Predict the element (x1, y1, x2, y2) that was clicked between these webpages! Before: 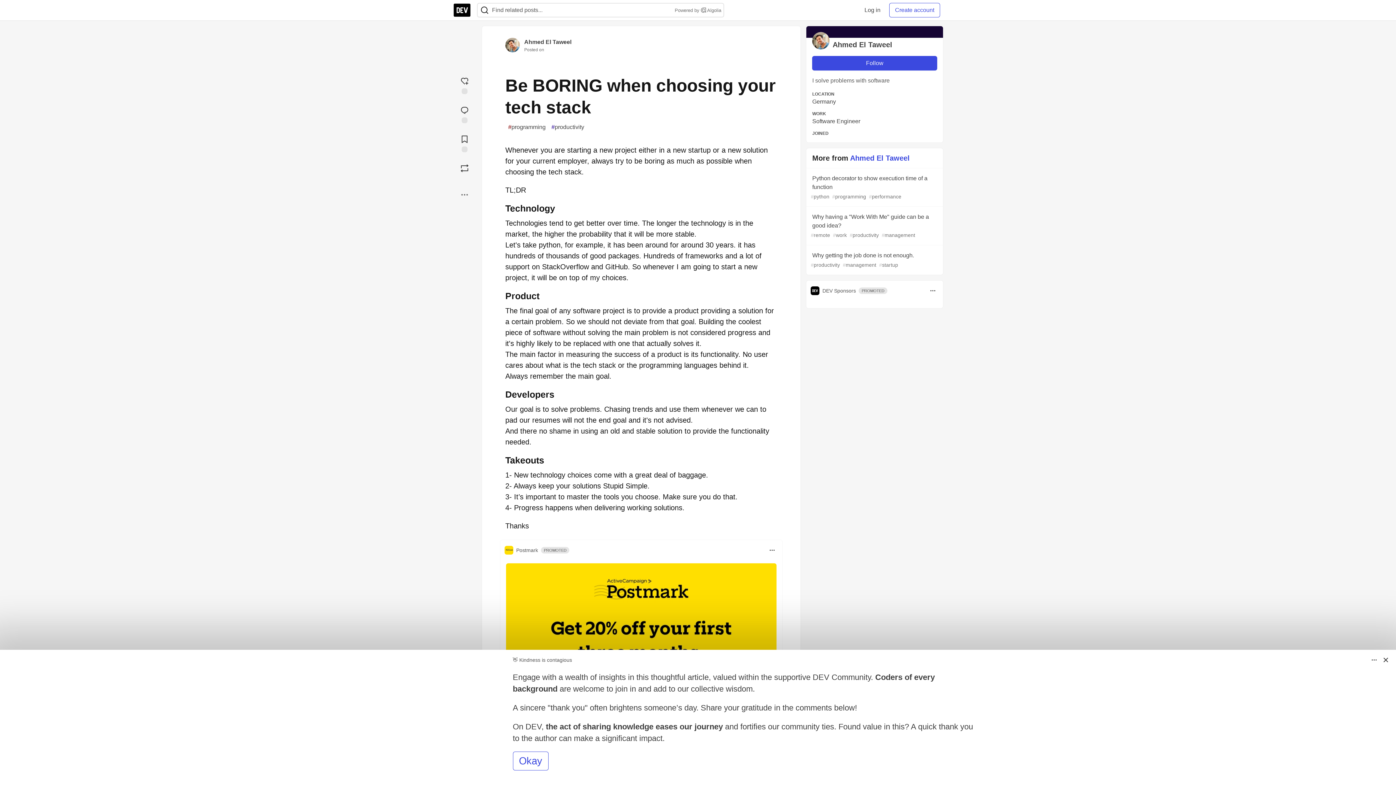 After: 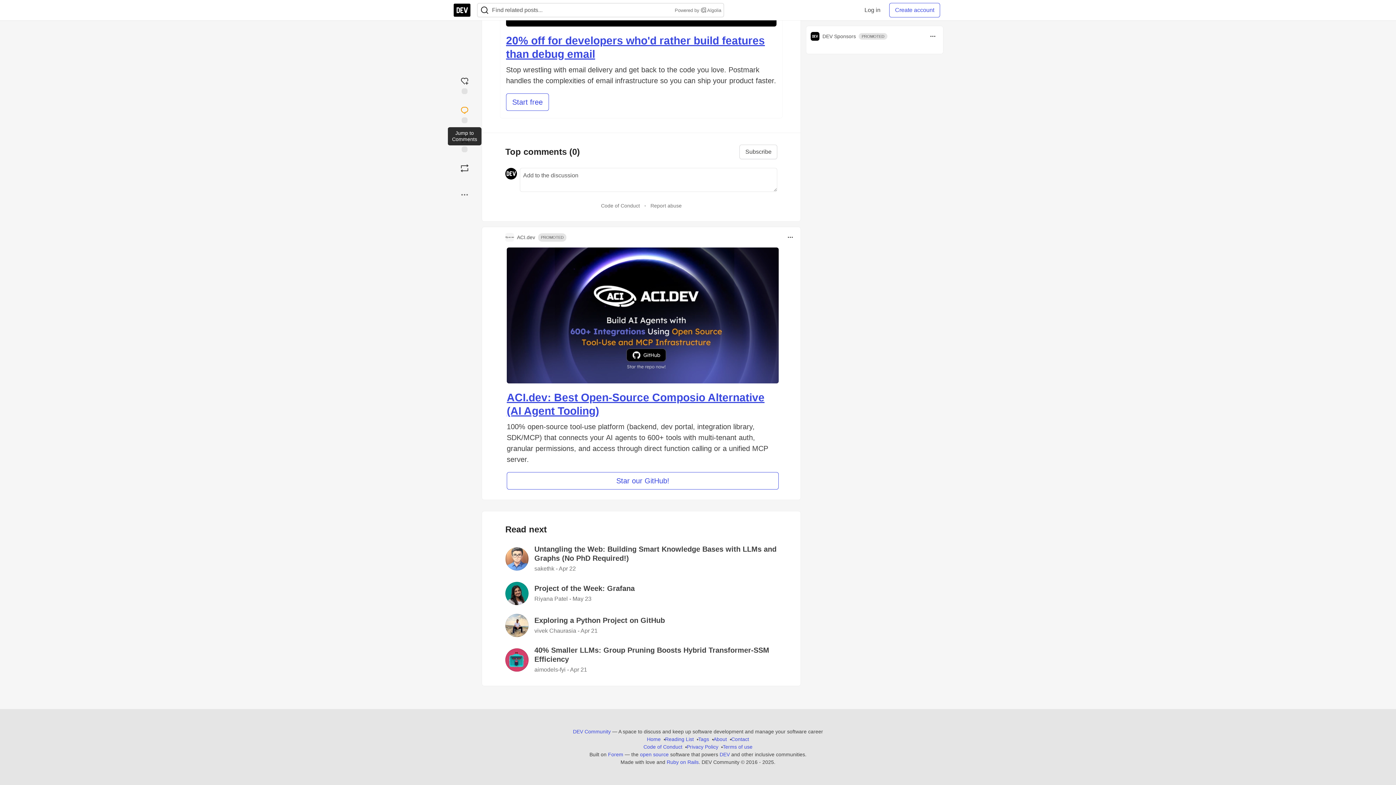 Action: bbox: (453, 102, 476, 125) label: Jump to Comments